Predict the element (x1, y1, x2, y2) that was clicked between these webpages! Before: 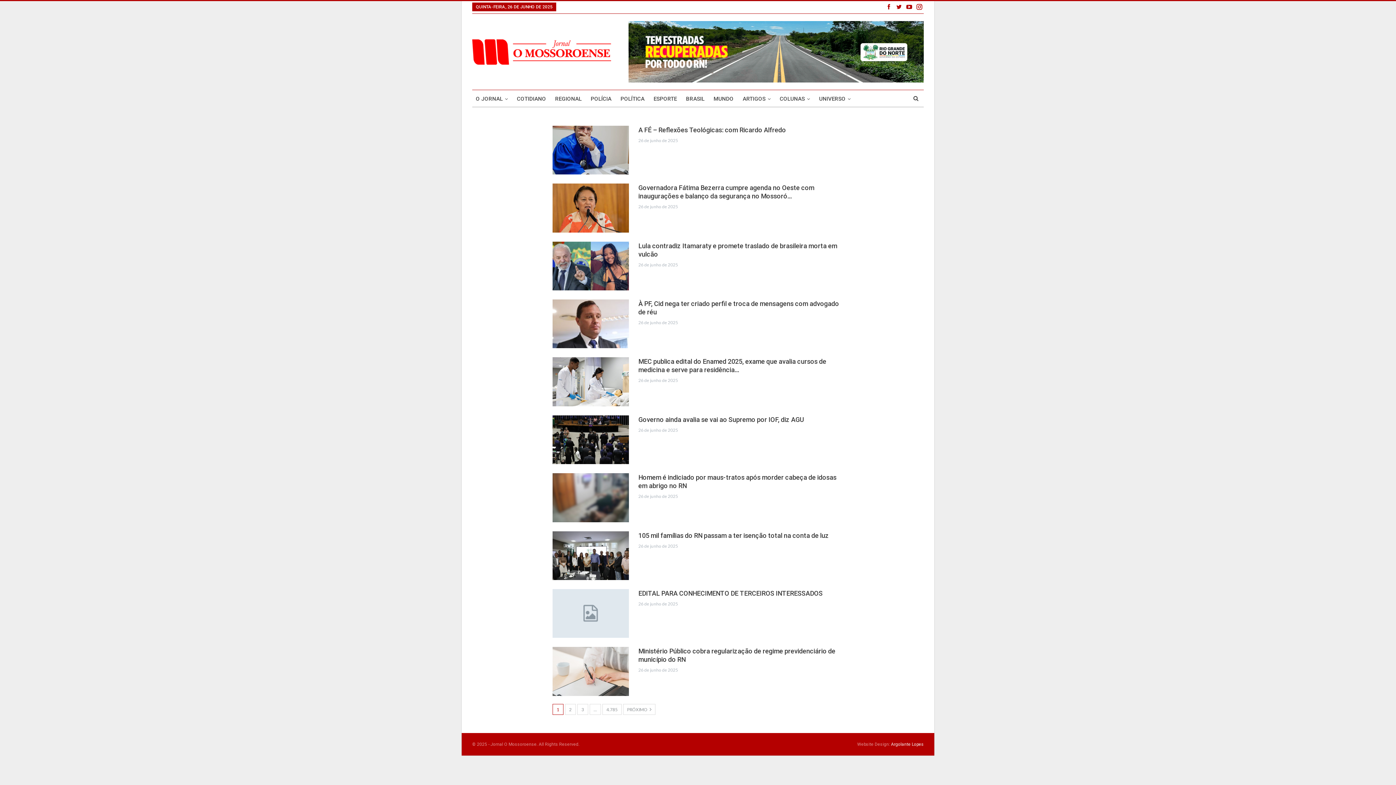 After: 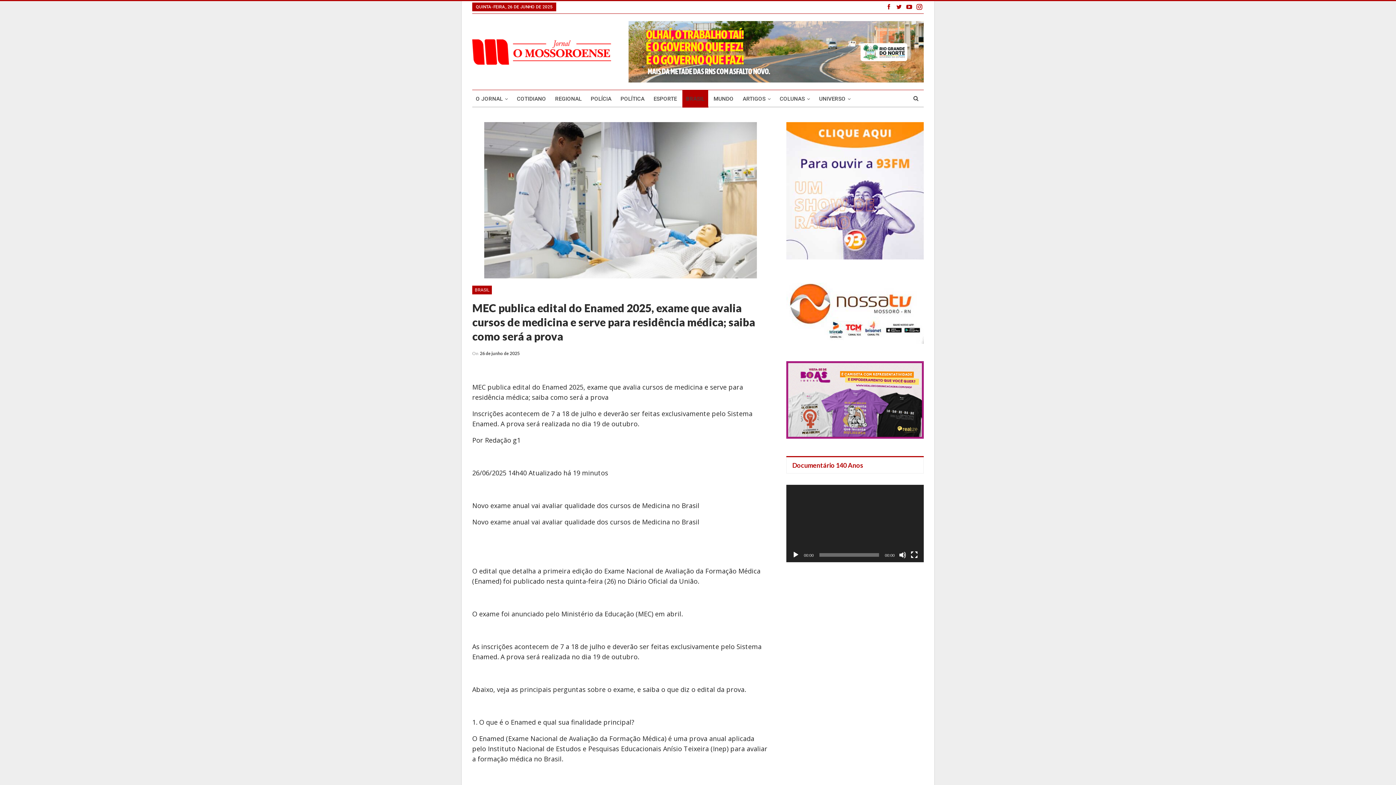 Action: bbox: (552, 357, 629, 406)